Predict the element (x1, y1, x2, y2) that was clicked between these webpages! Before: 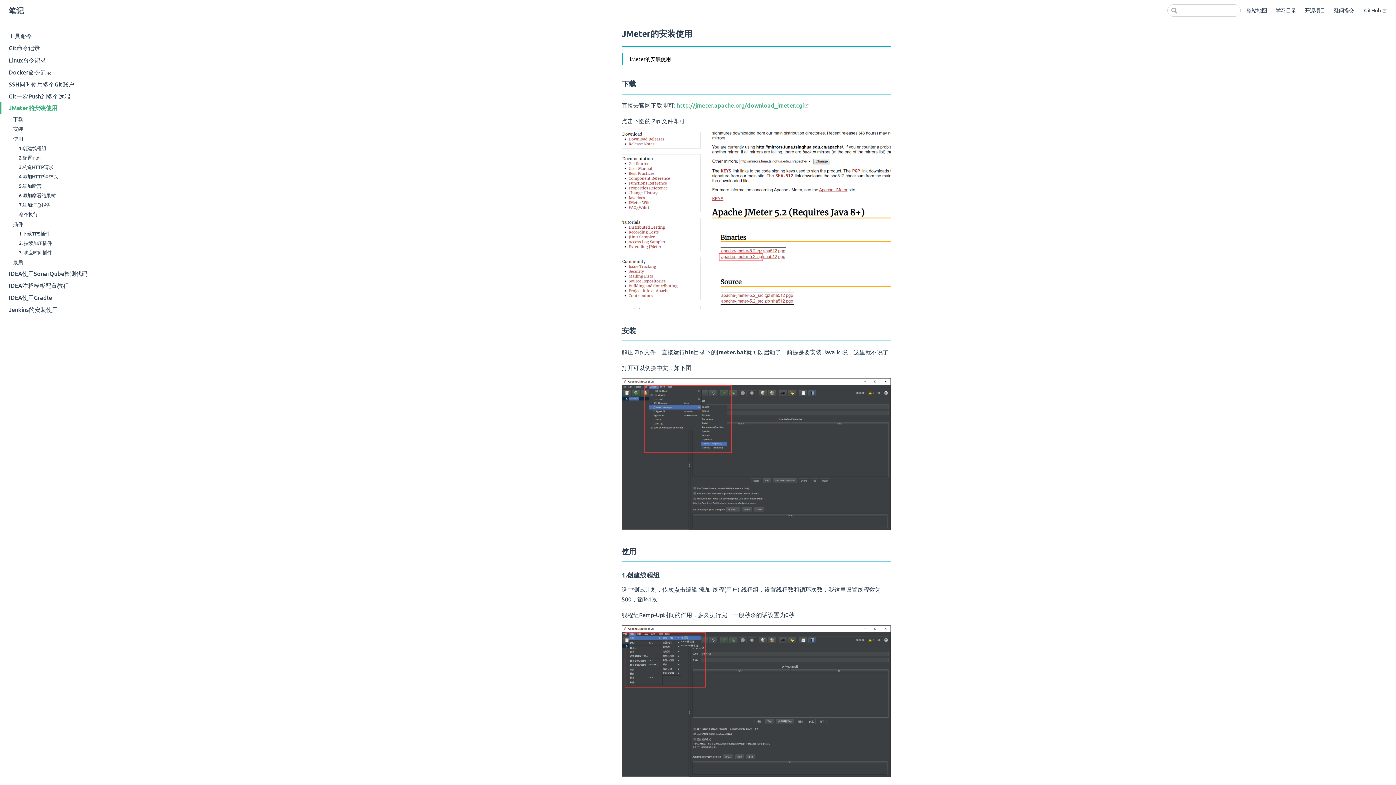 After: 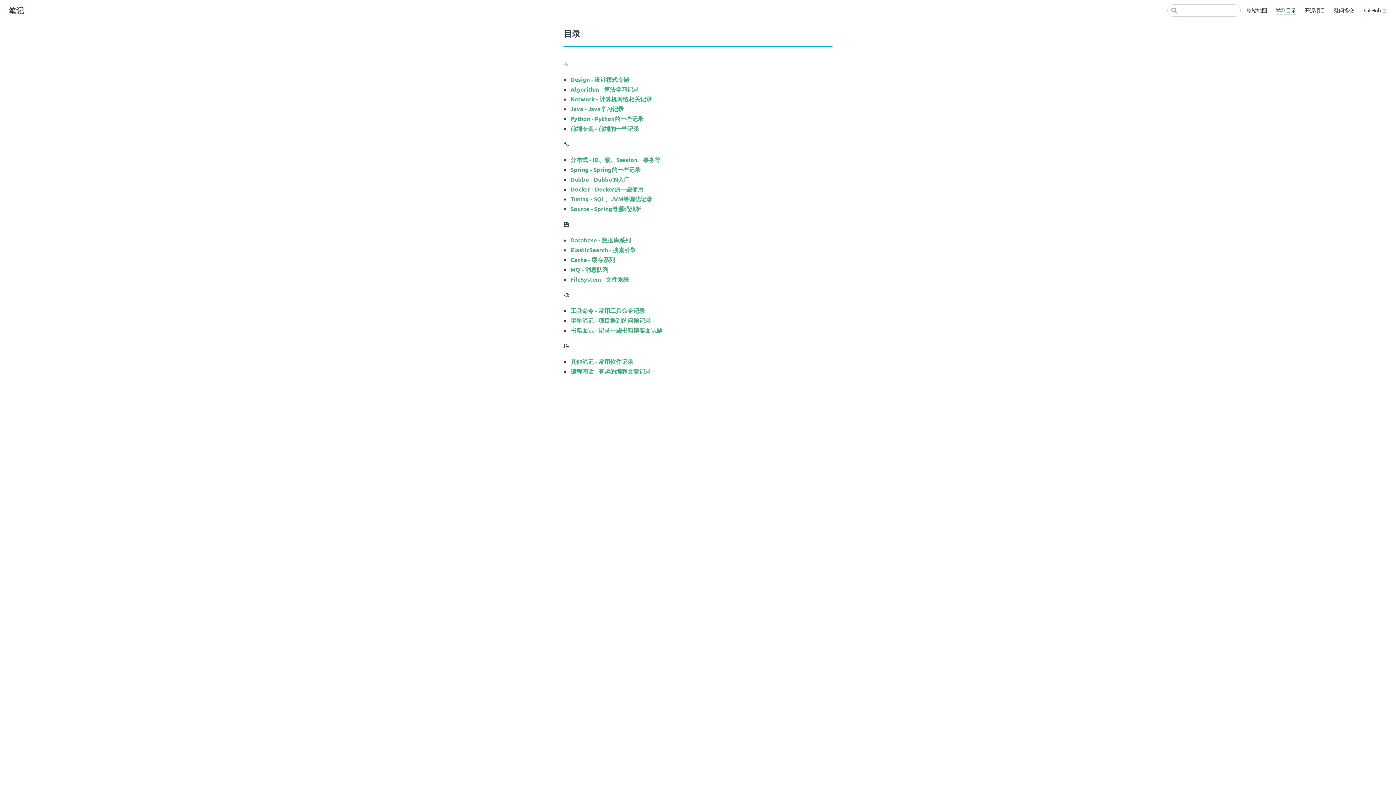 Action: bbox: (1276, 6, 1296, 14) label: 学习目录